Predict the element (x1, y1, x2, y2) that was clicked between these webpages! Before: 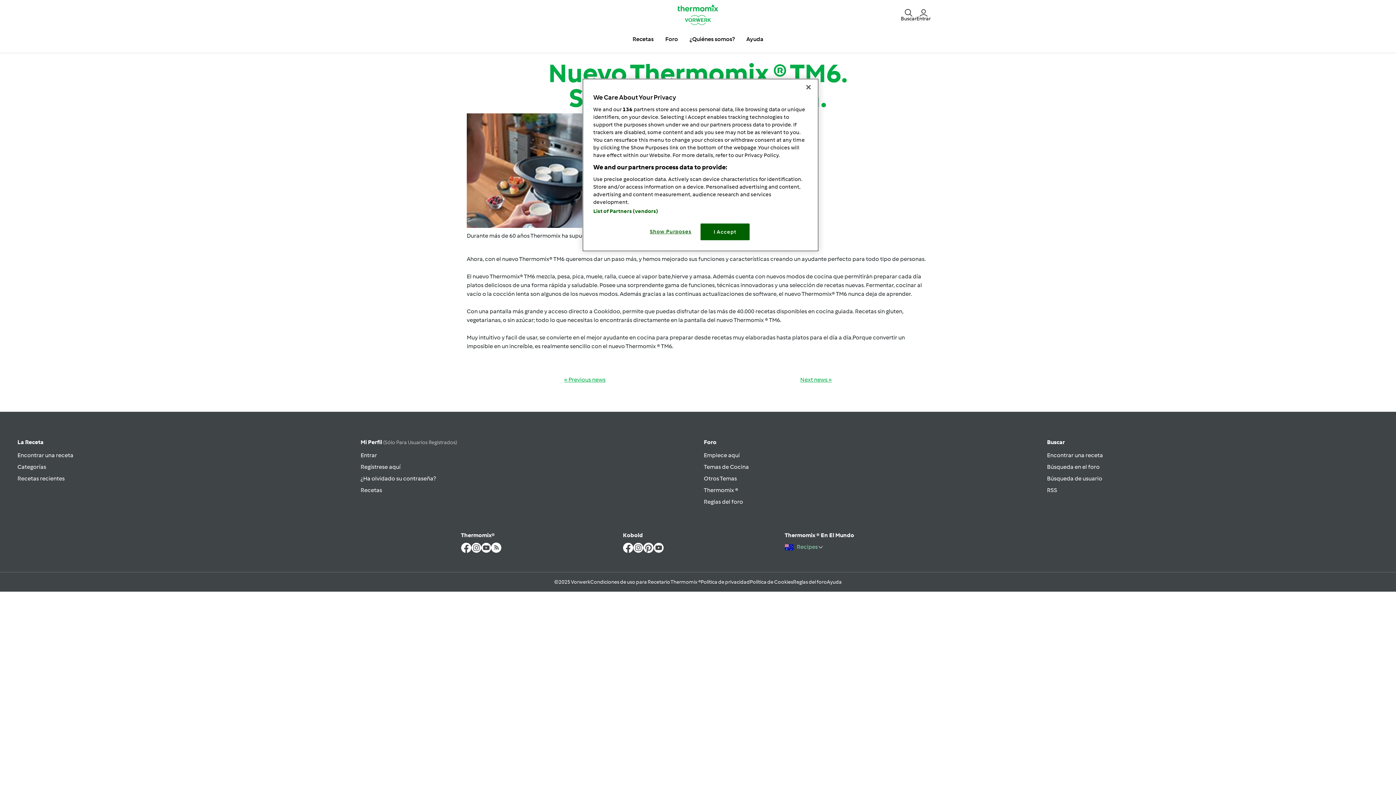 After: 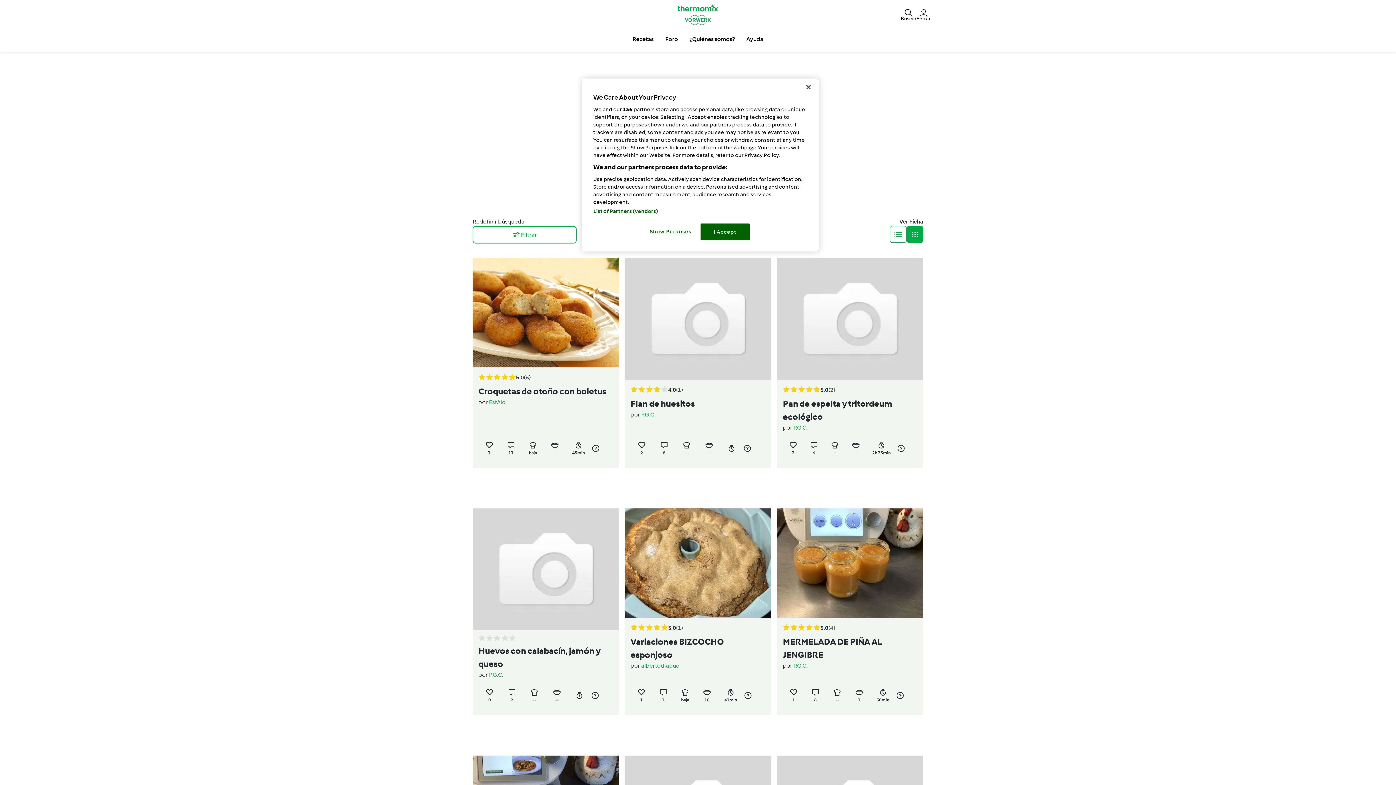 Action: label: Recetas recientes bbox: (17, 475, 64, 482)